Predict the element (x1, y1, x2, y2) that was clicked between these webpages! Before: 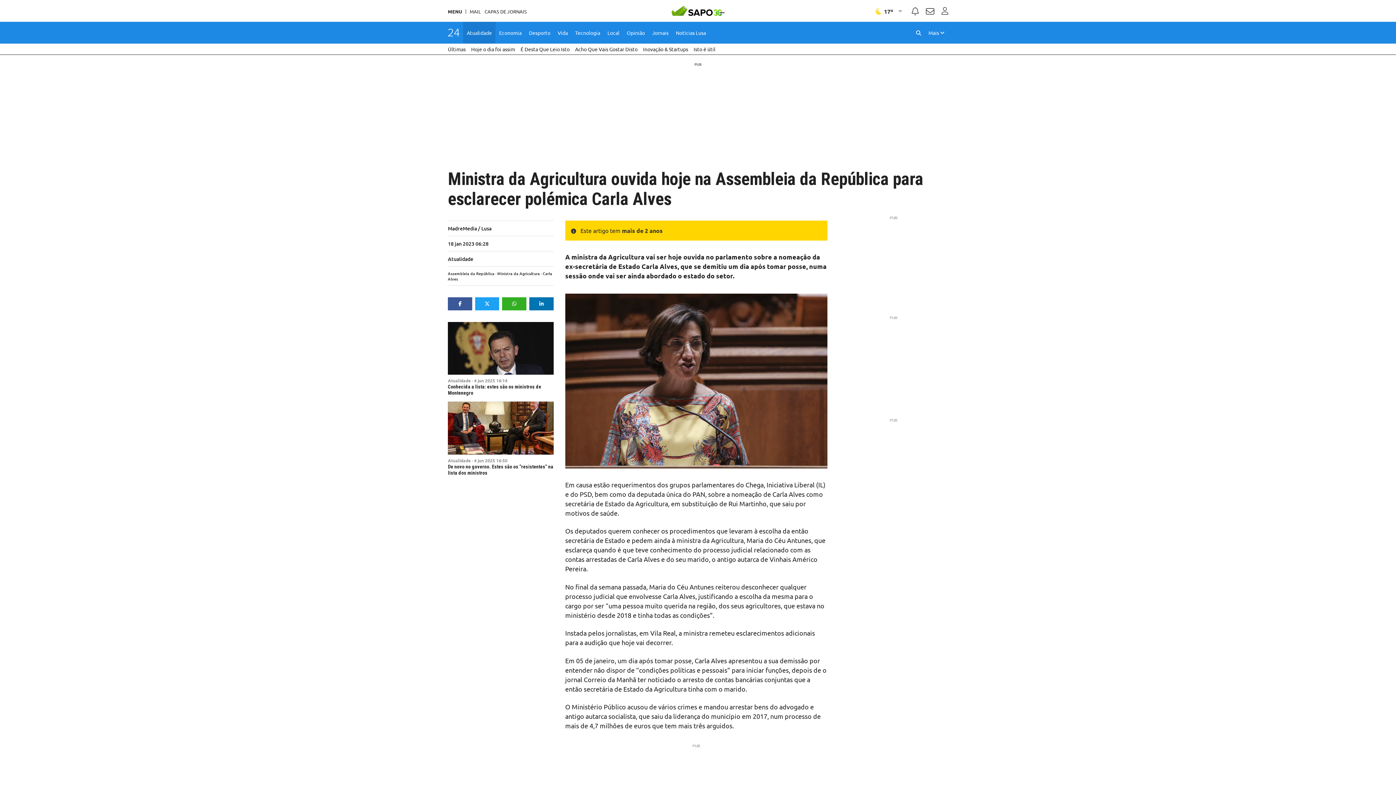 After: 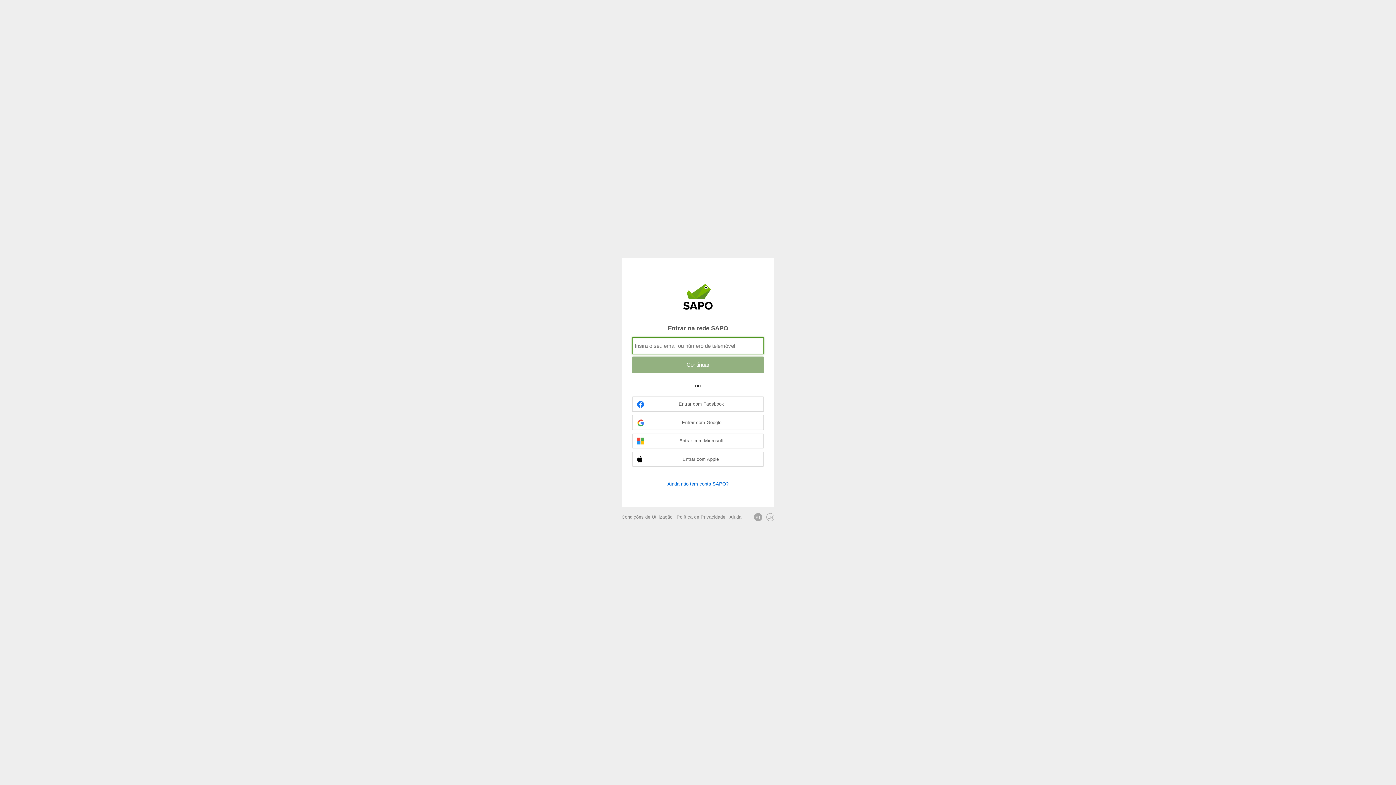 Action: label: Autenticar bbox: (941, 7, 948, 14)